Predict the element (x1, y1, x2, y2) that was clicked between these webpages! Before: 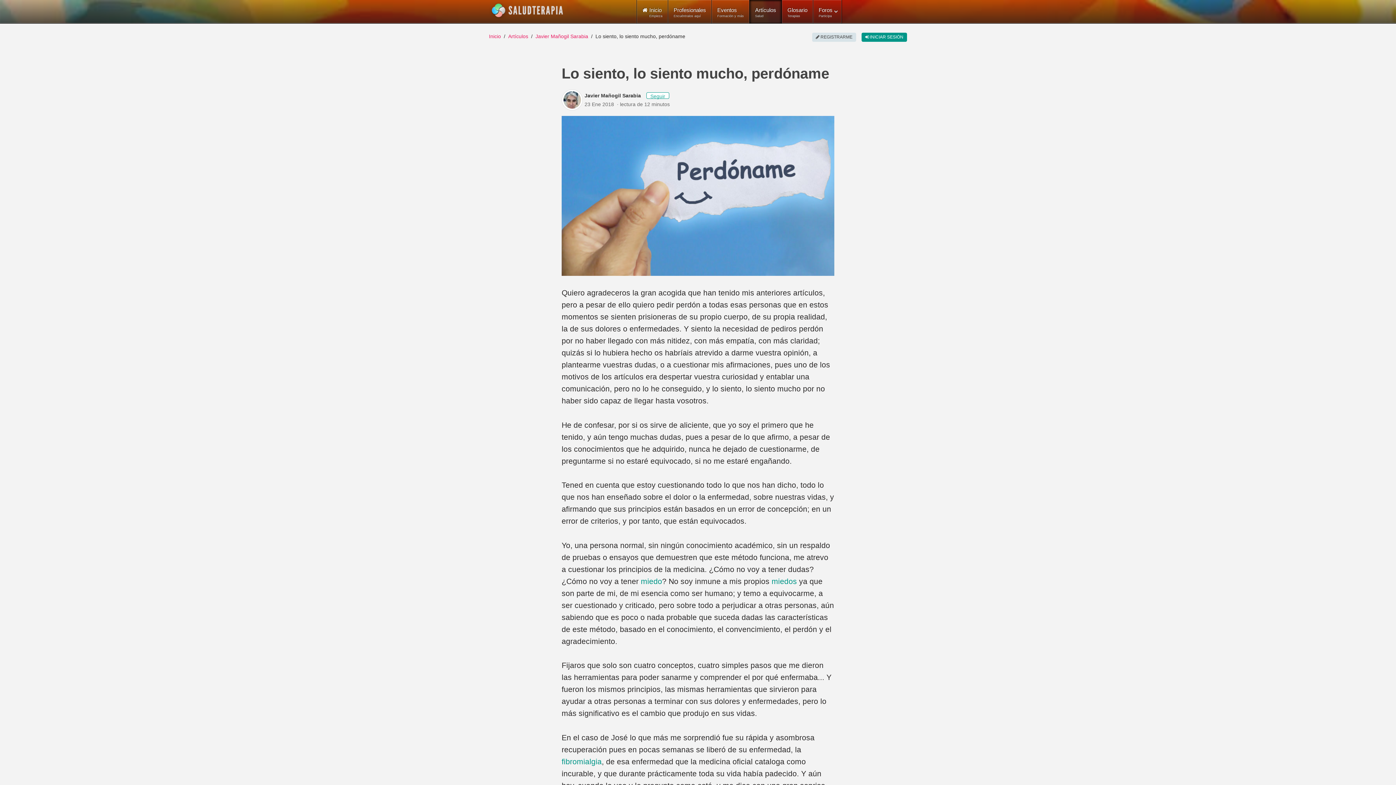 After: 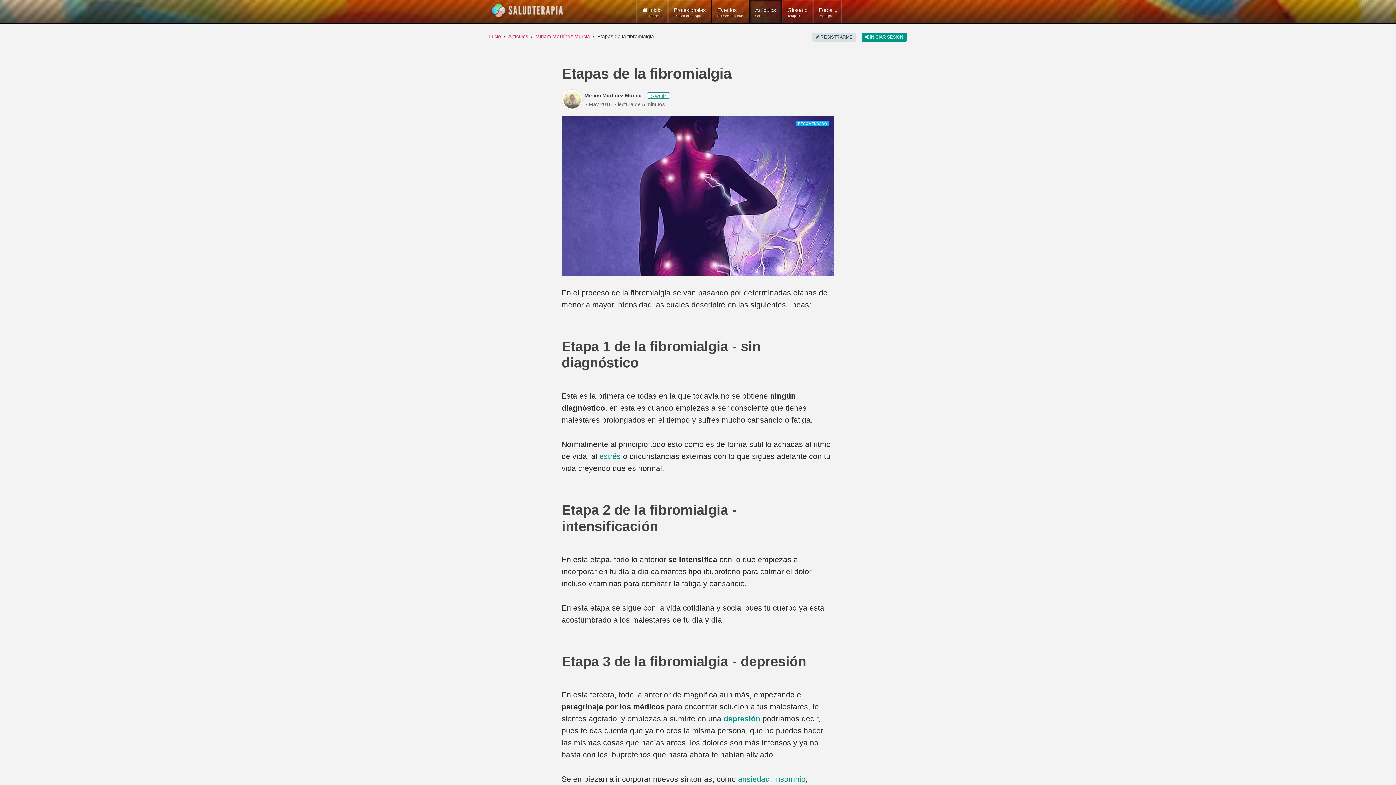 Action: bbox: (561, 757, 601, 766) label: fibromialgia